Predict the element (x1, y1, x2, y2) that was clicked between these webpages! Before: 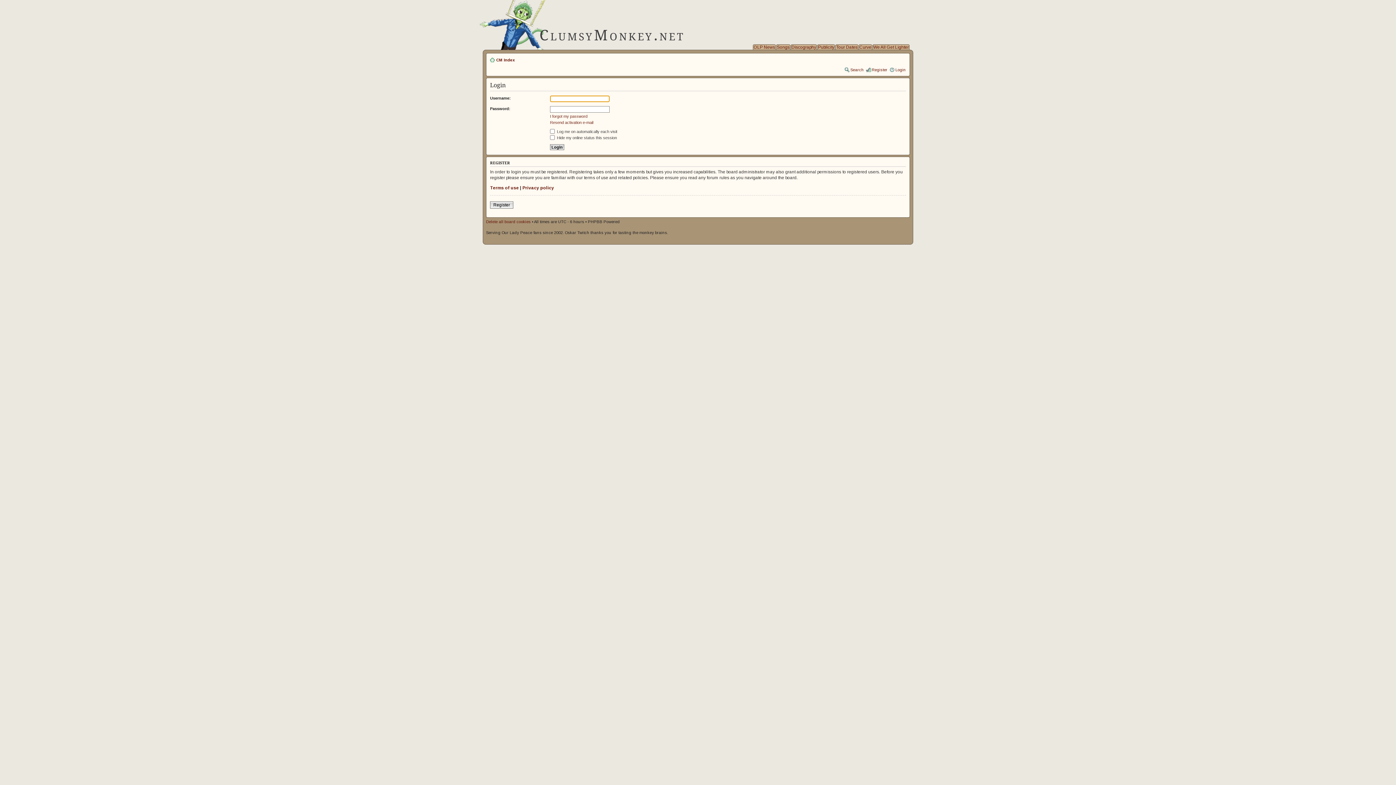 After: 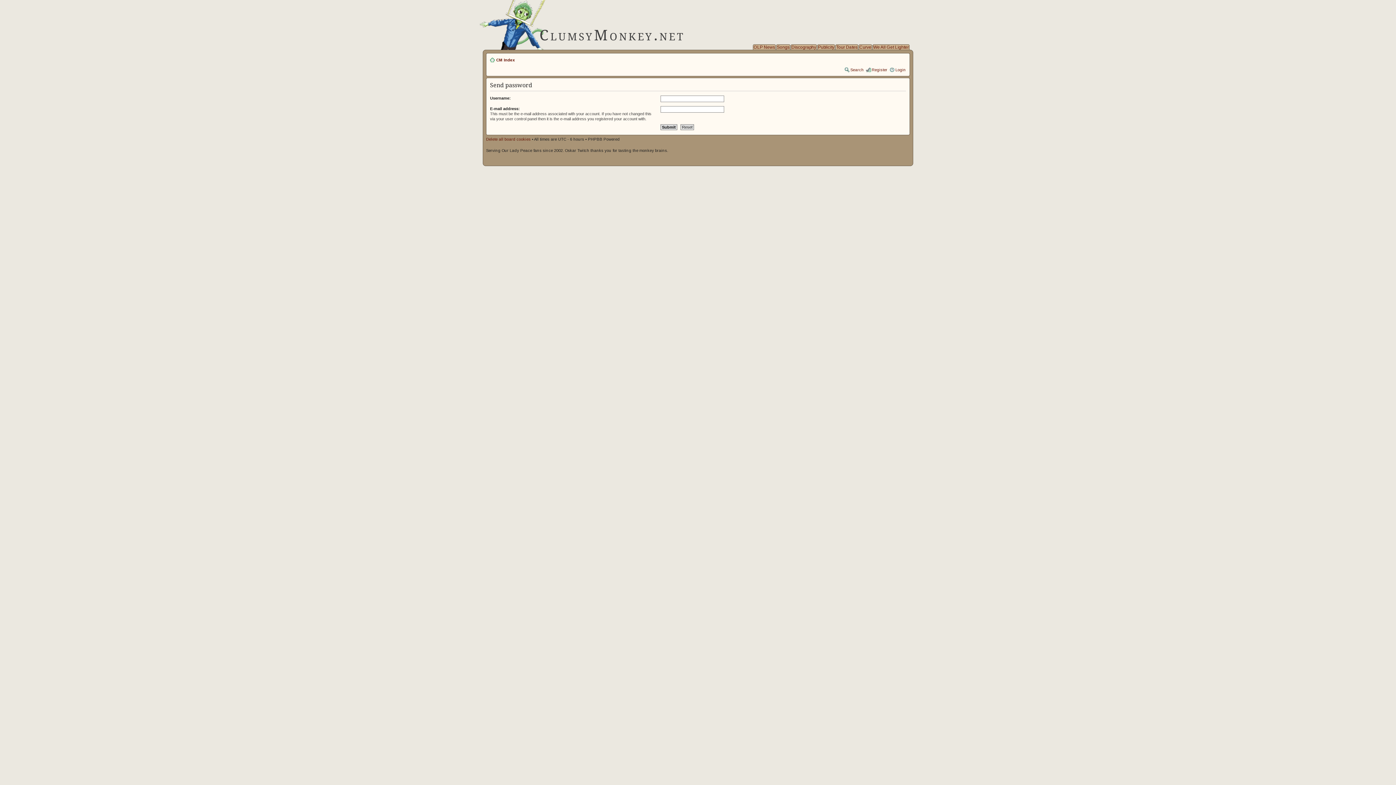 Action: bbox: (550, 114, 587, 118) label: I forgot my password